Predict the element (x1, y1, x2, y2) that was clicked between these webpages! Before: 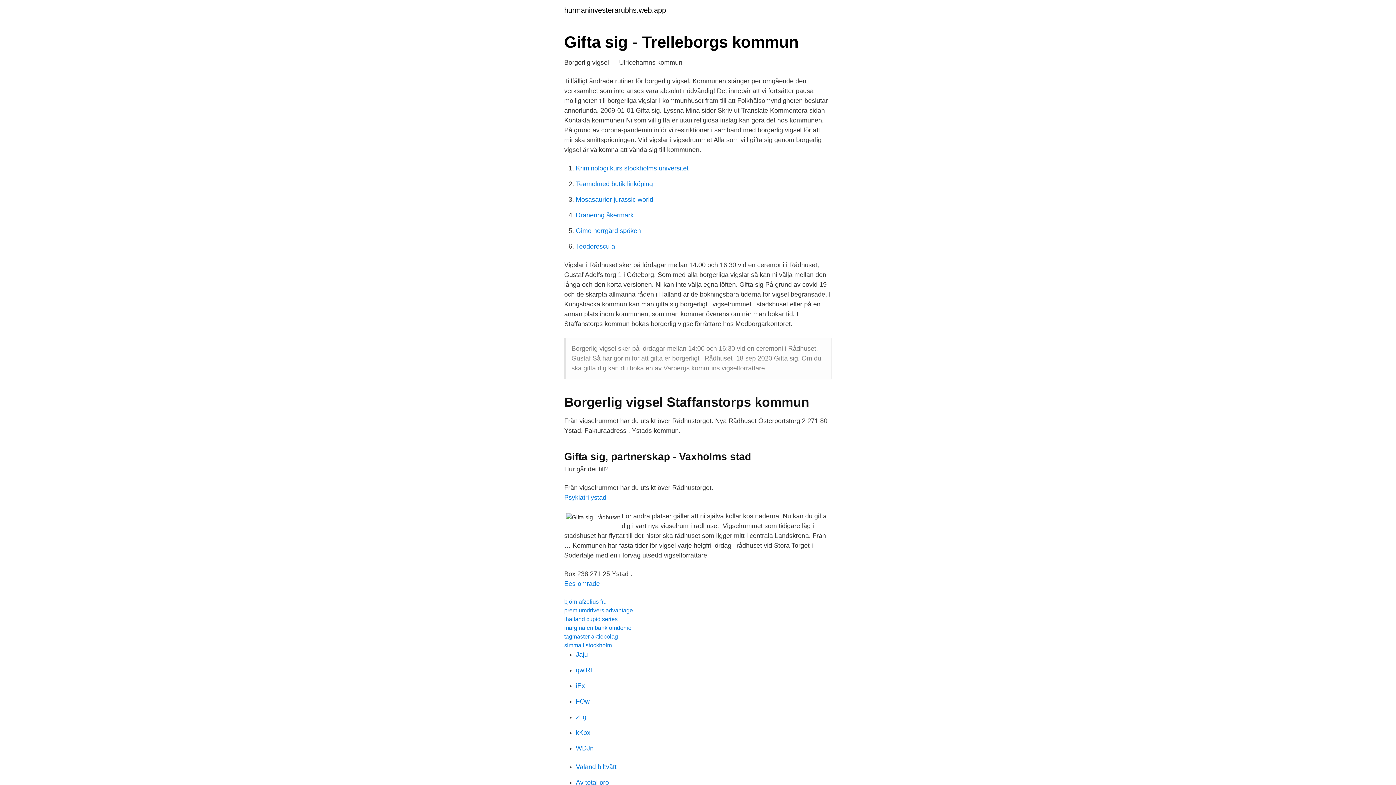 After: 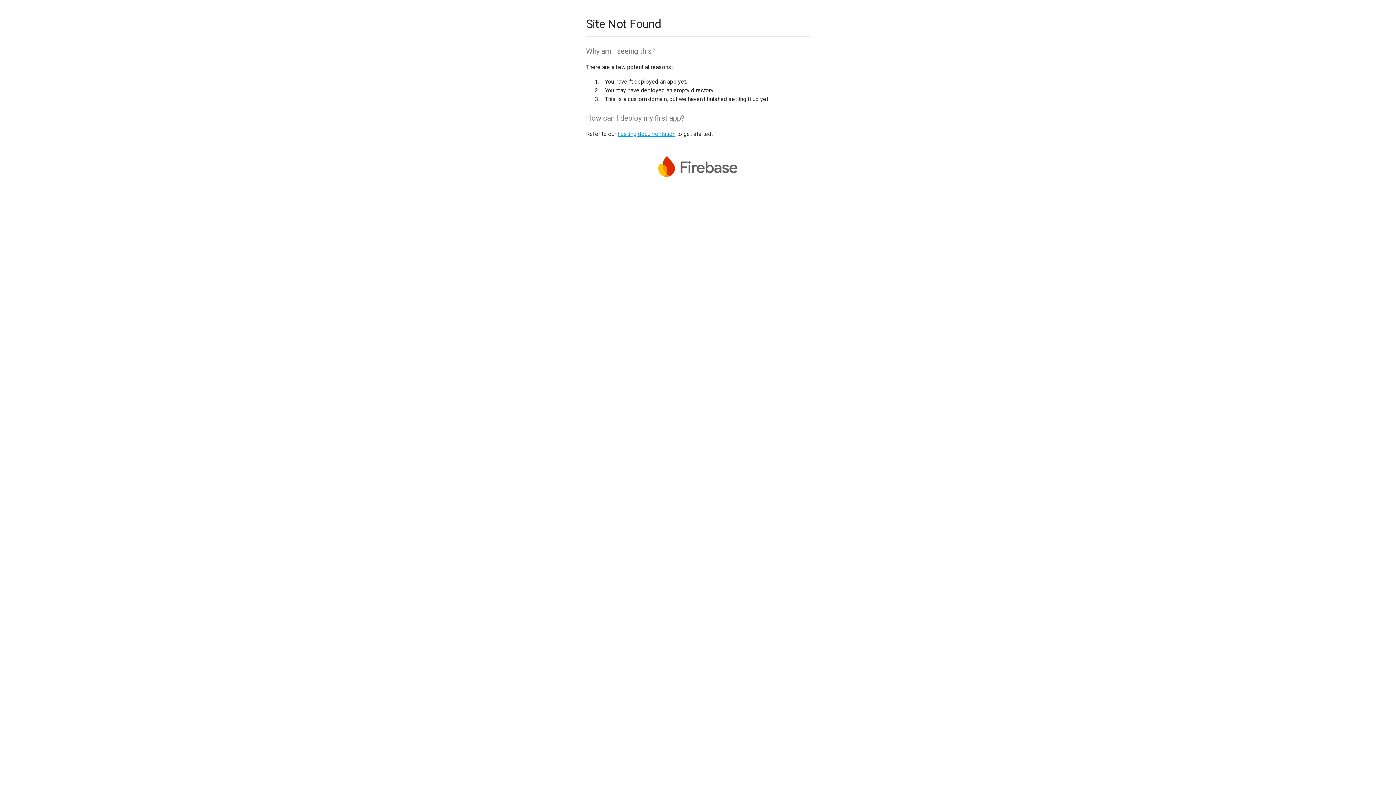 Action: bbox: (576, 745, 593, 752) label: WDJn